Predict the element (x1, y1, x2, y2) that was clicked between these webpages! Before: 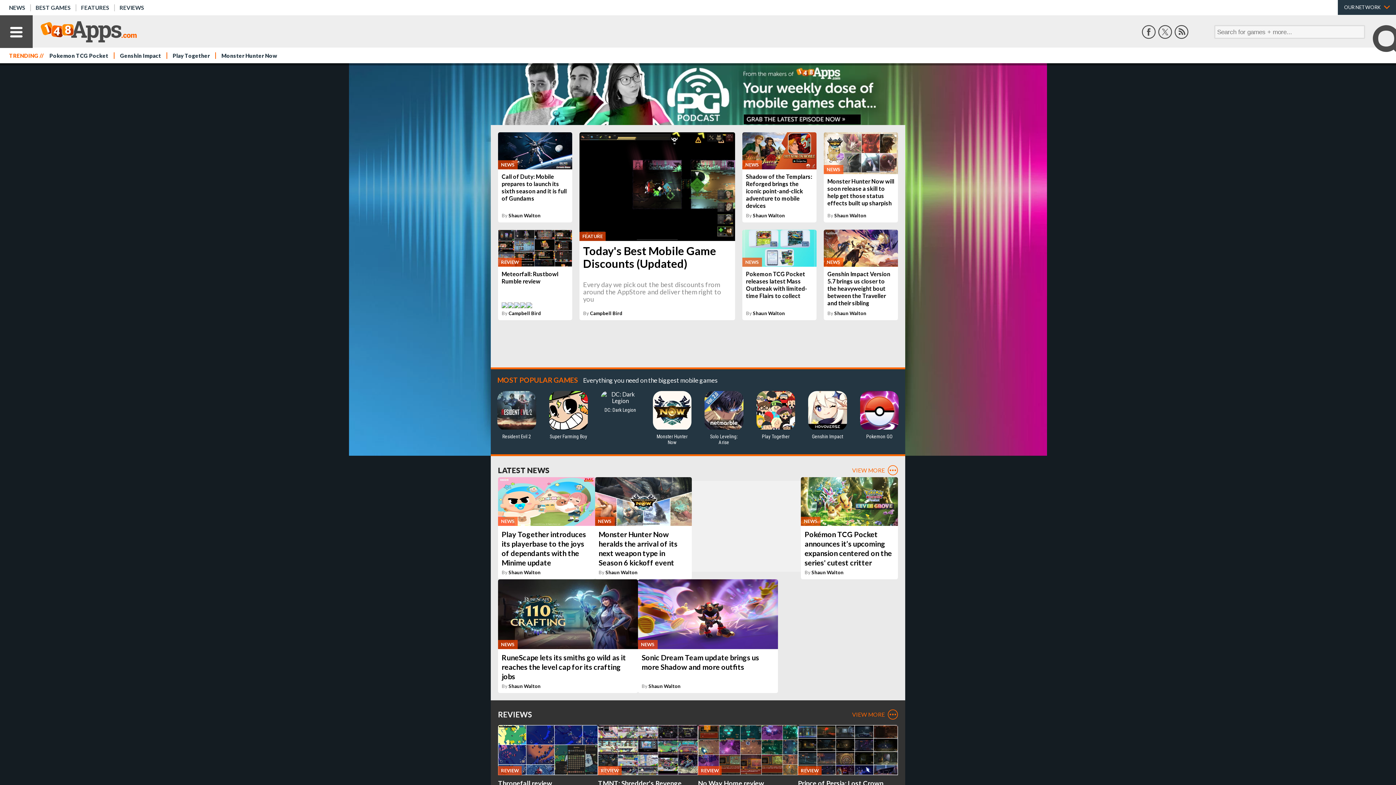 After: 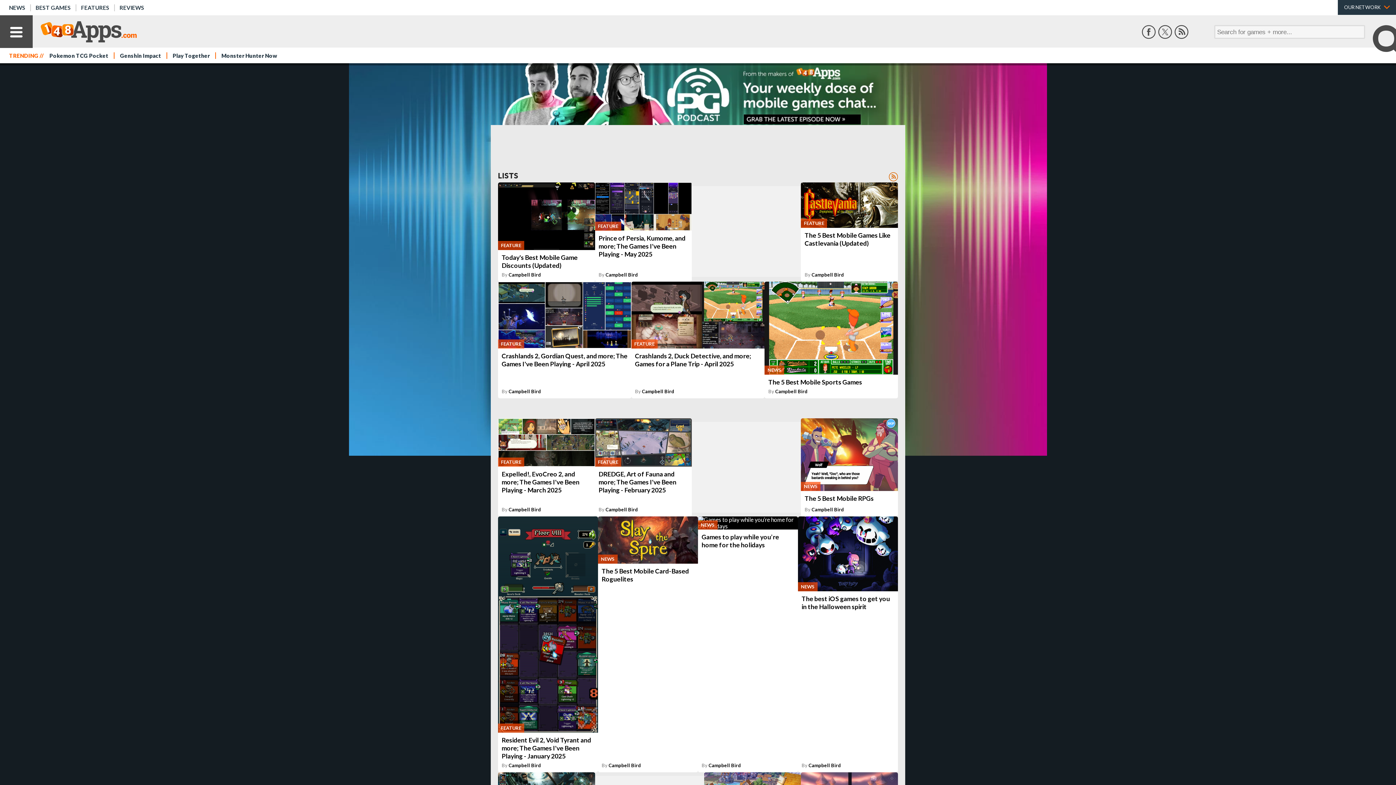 Action: label: BEST GAMES bbox: (30, 0, 76, 15)